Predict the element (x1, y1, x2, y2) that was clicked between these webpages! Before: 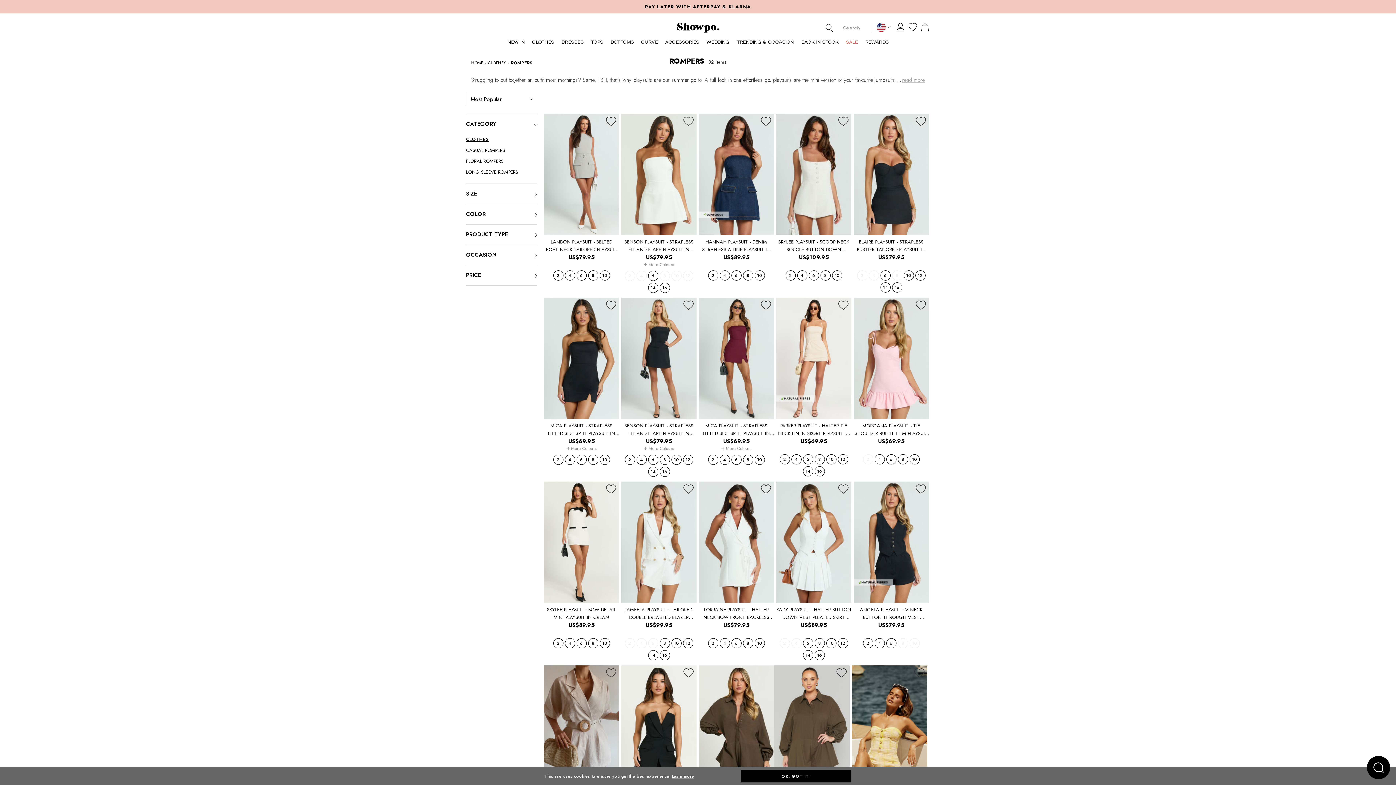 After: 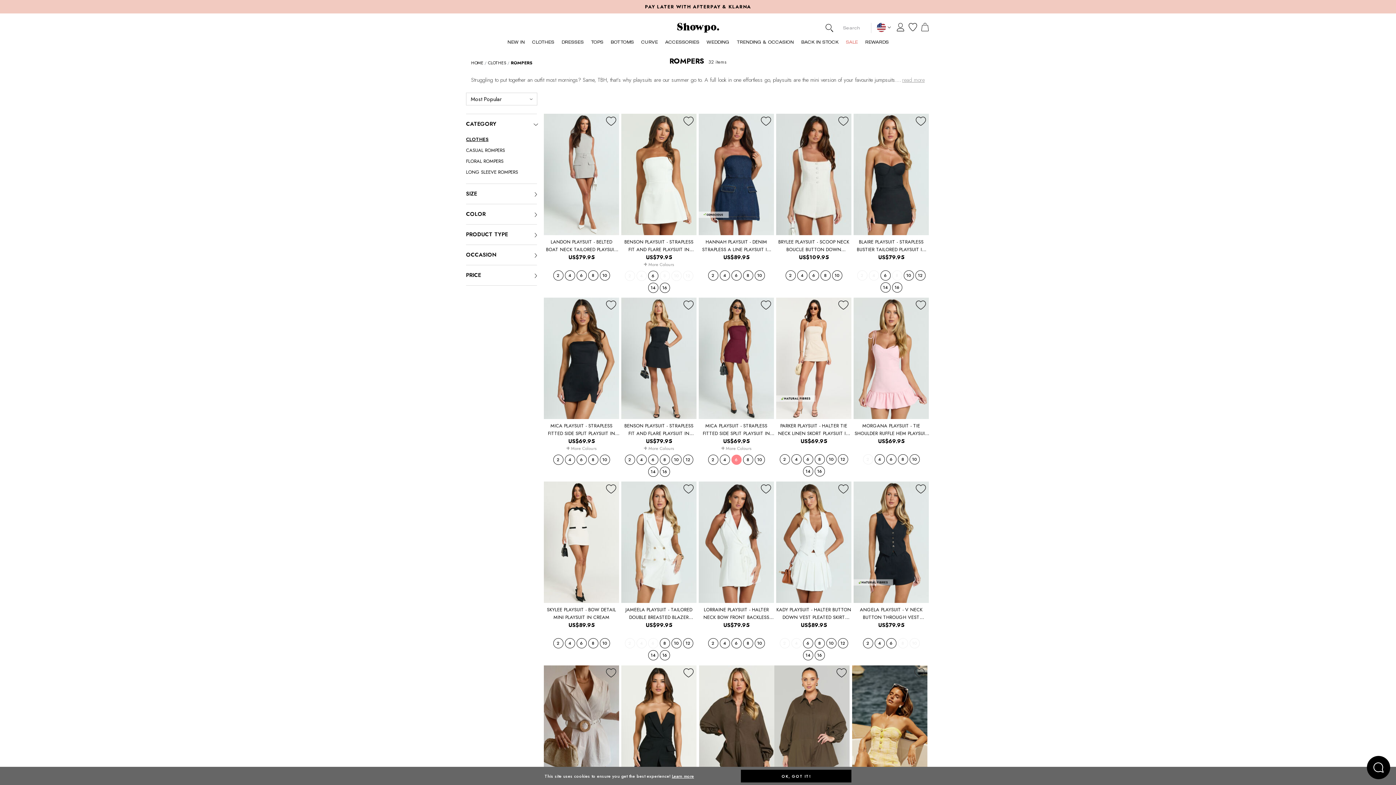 Action: bbox: (731, 454, 741, 465) label: 6